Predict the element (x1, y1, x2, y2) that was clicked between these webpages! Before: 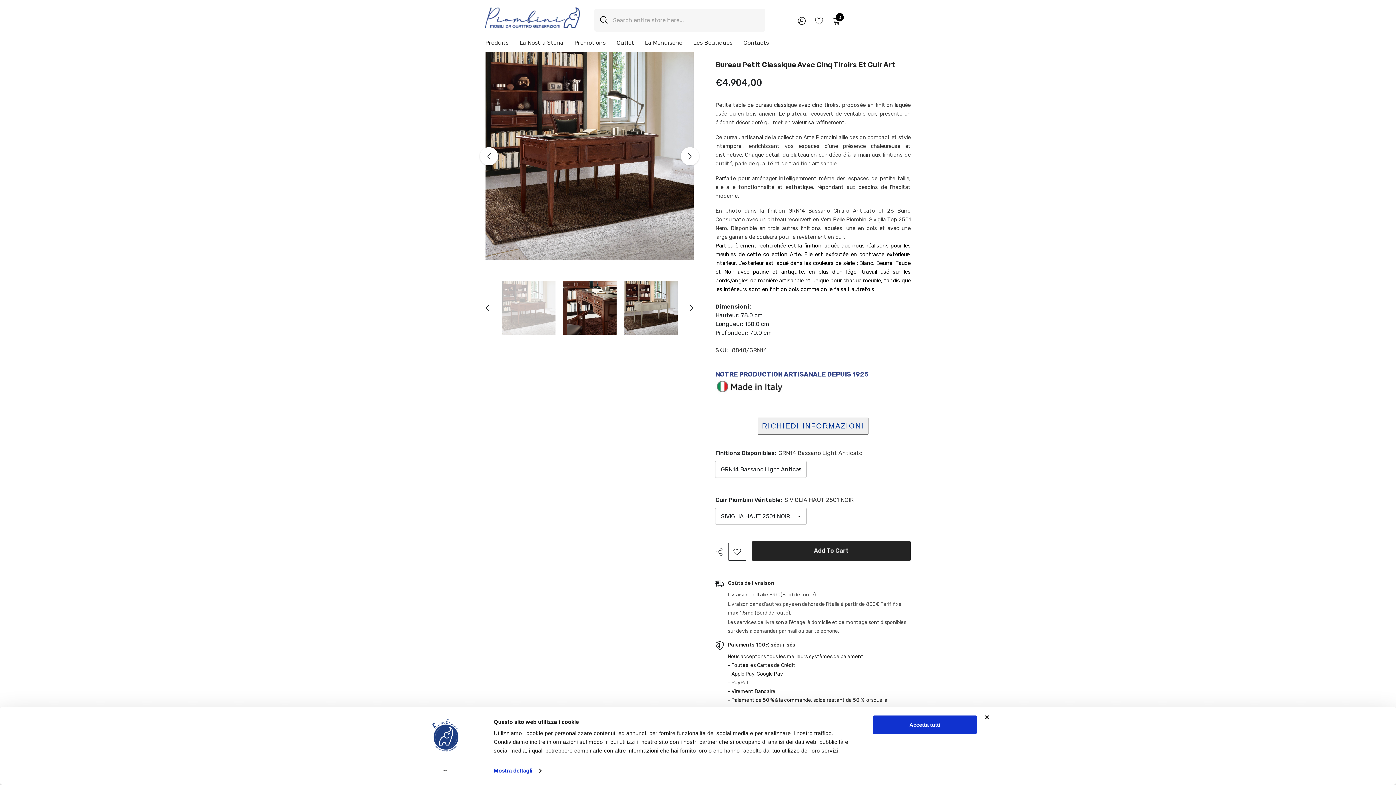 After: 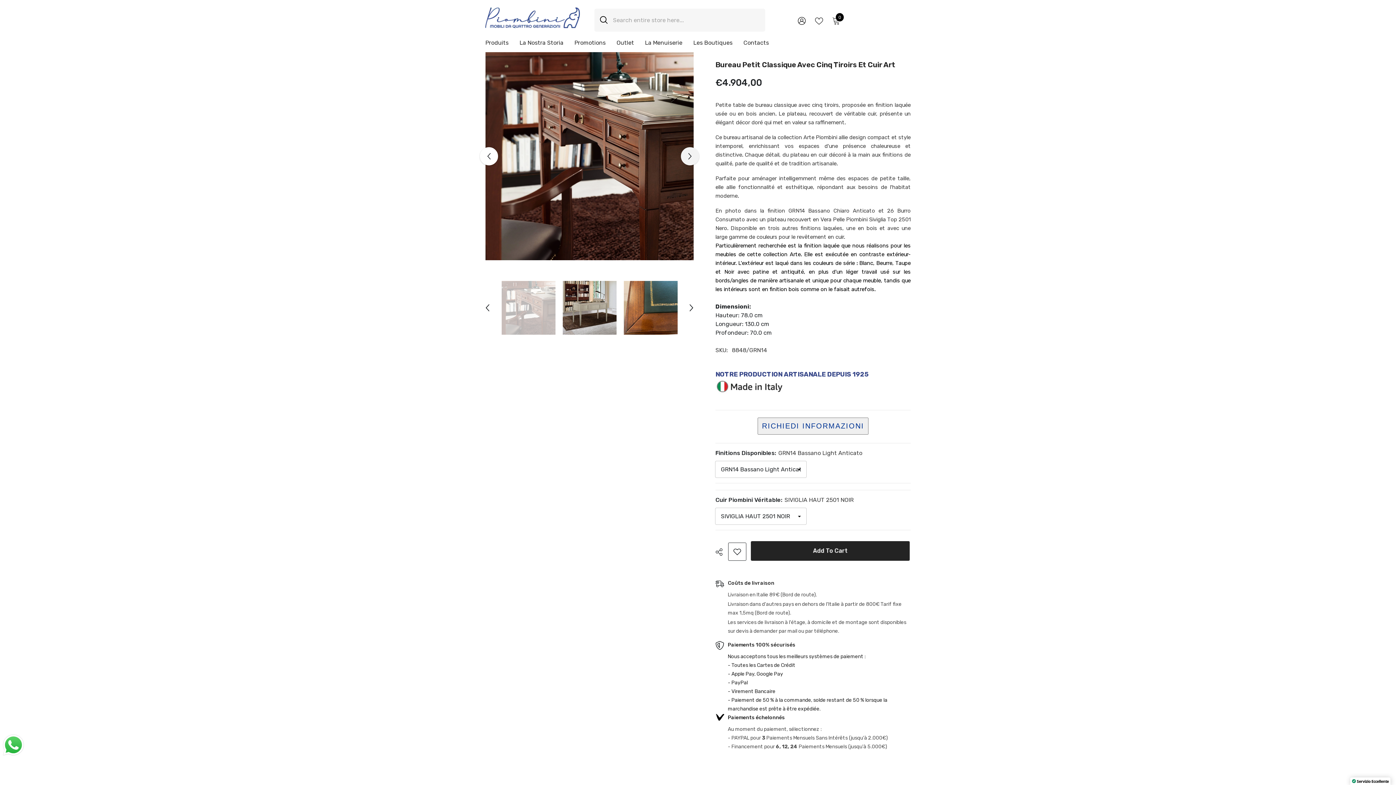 Action: bbox: (681, 147, 699, 165) label: Next